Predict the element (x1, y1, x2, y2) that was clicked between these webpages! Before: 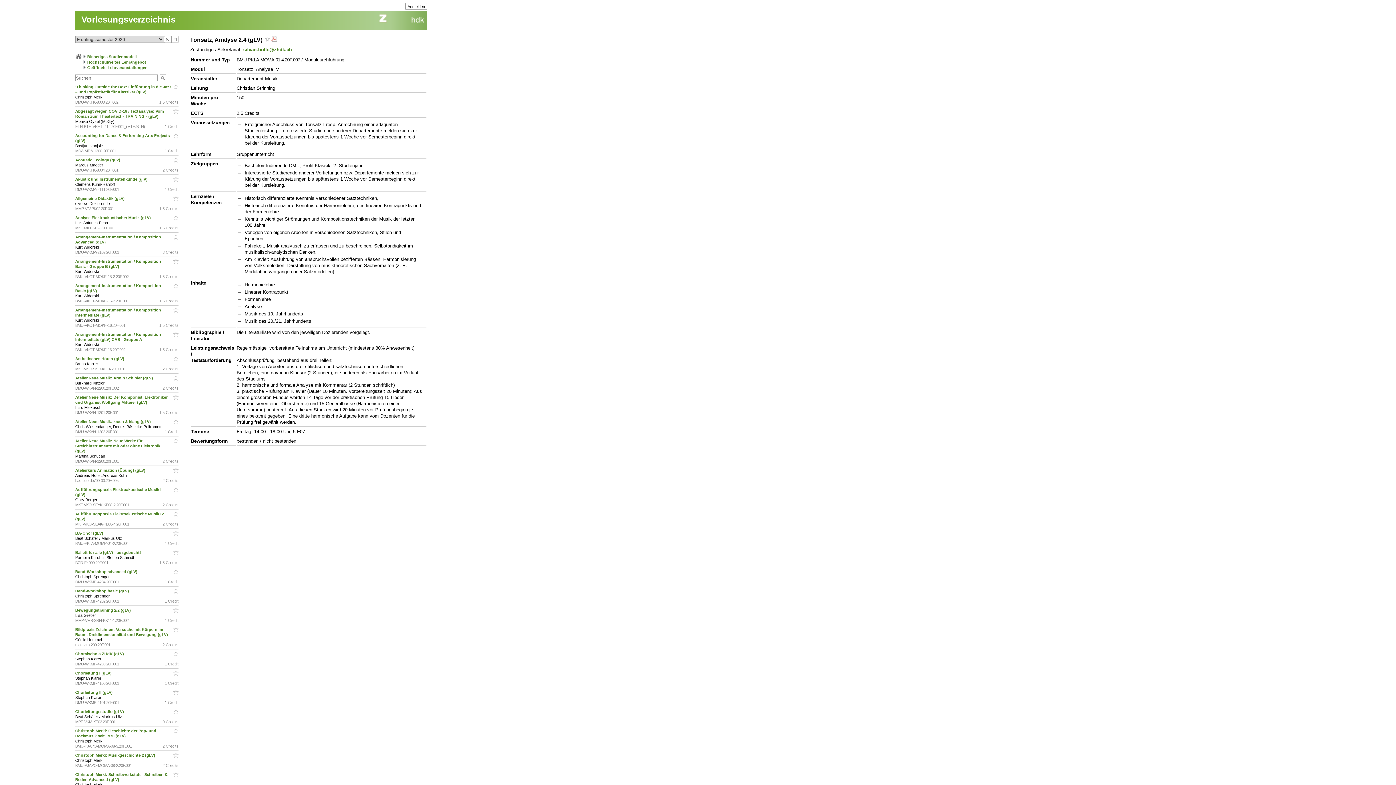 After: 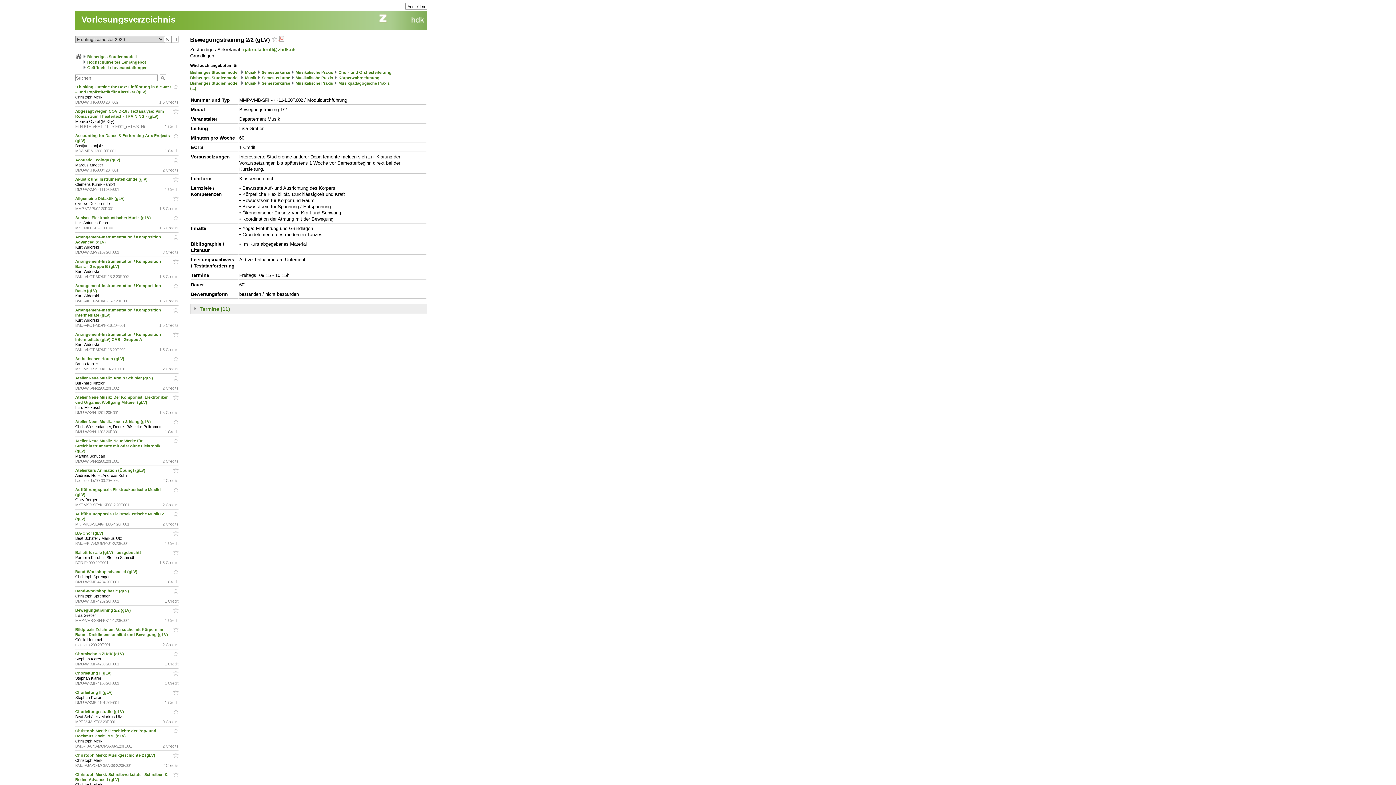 Action: bbox: (75, 608, 132, 612) label: Bewegungstraining 2/2 (gLV) 